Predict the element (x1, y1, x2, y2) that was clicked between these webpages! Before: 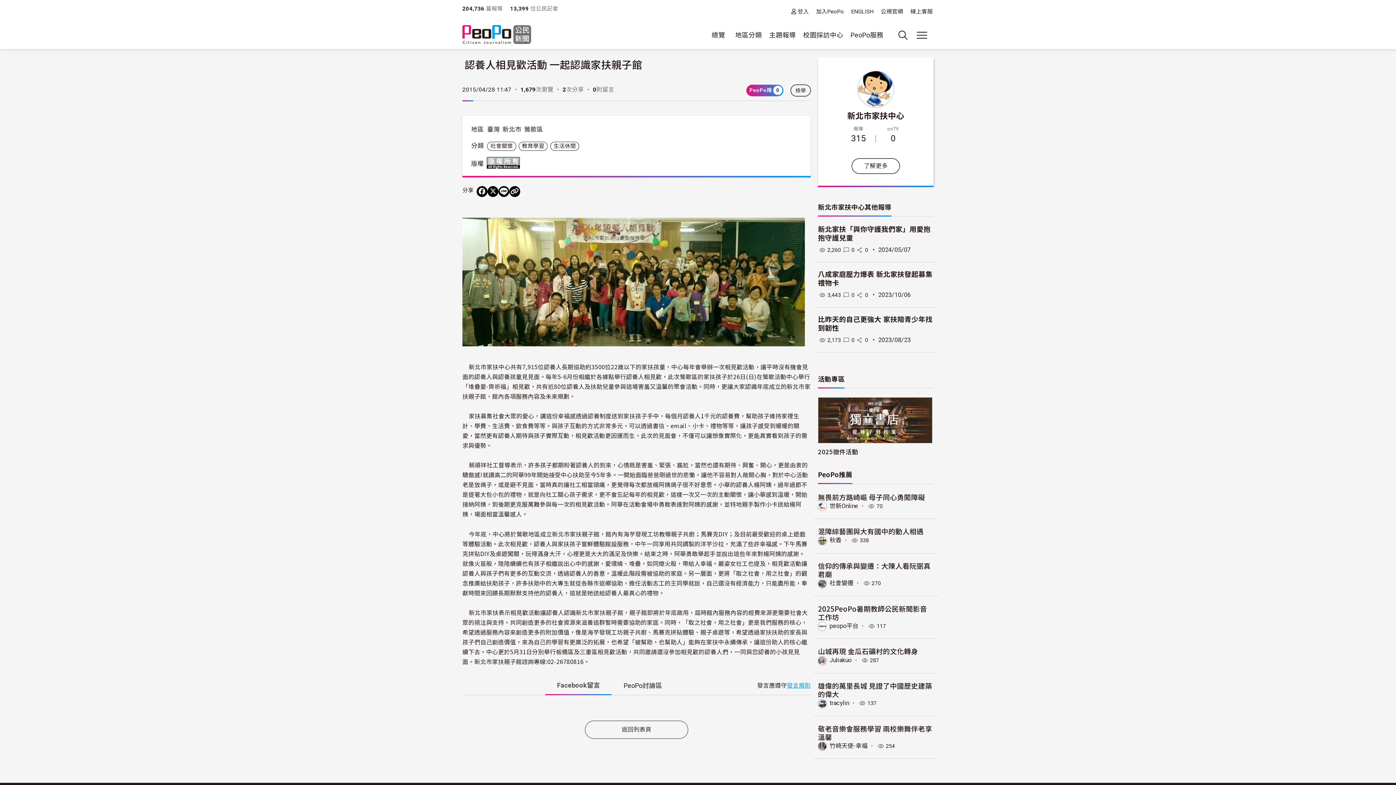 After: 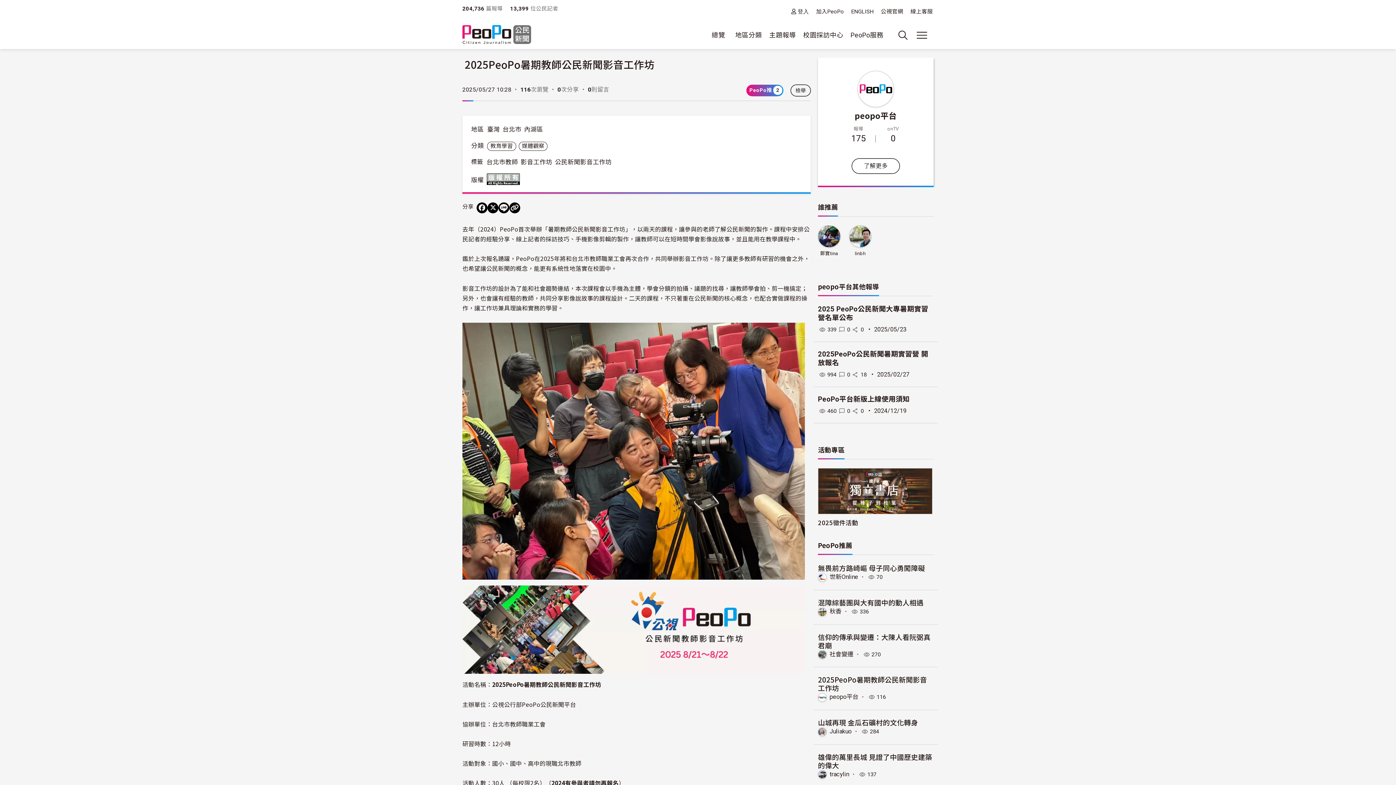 Action: label: 2025PeoPo暑期教師公民新聞影音工作坊 bbox: (818, 603, 927, 622)